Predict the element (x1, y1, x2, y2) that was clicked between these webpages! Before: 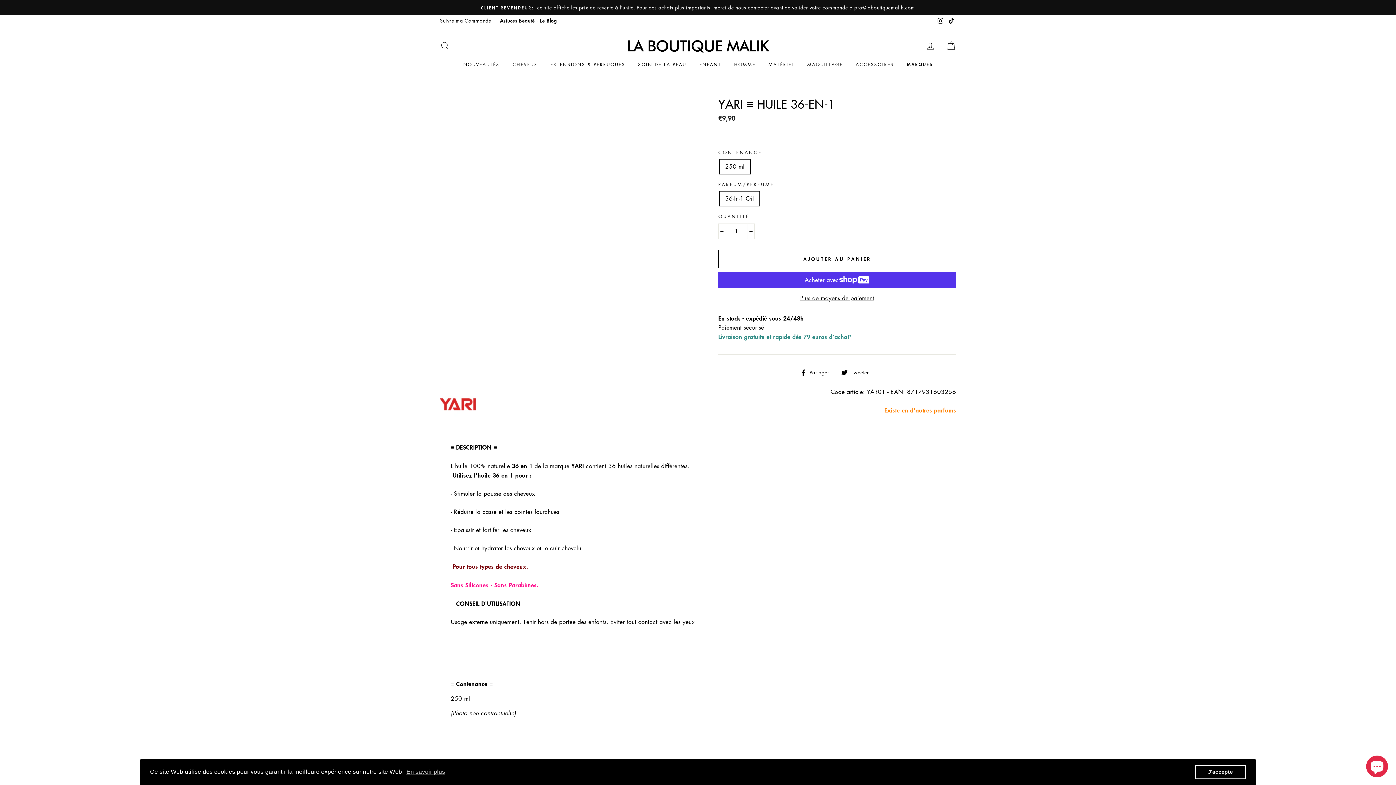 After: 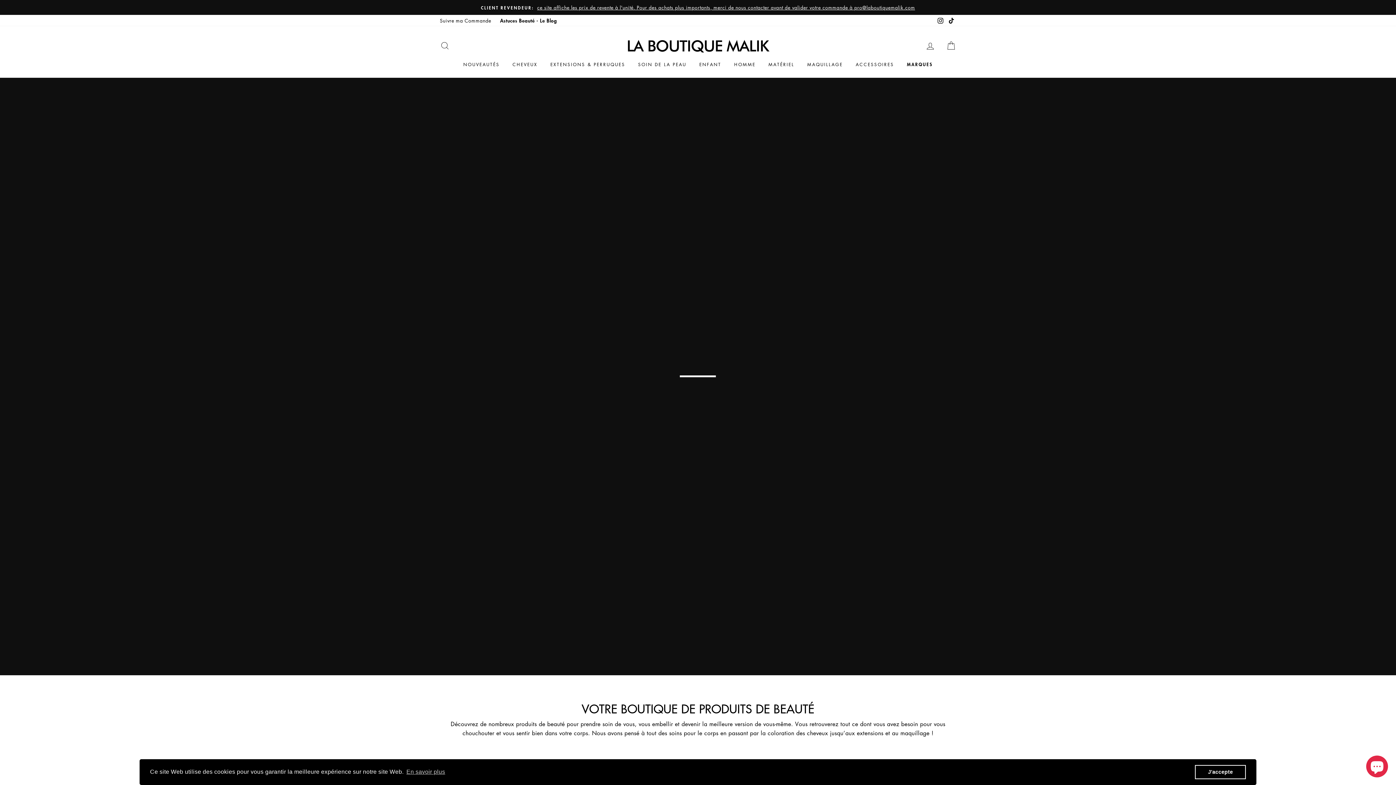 Action: bbox: (625, 37, 770, 54)